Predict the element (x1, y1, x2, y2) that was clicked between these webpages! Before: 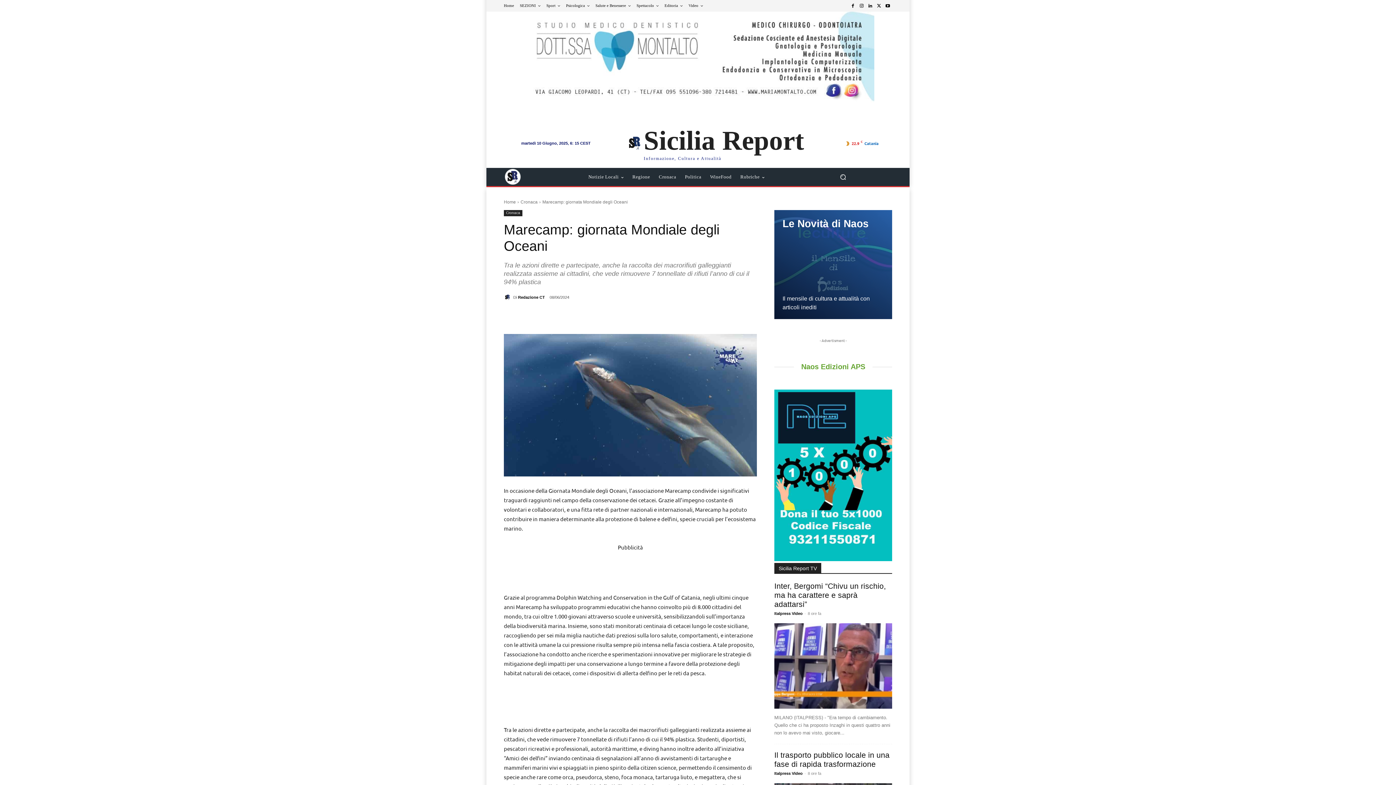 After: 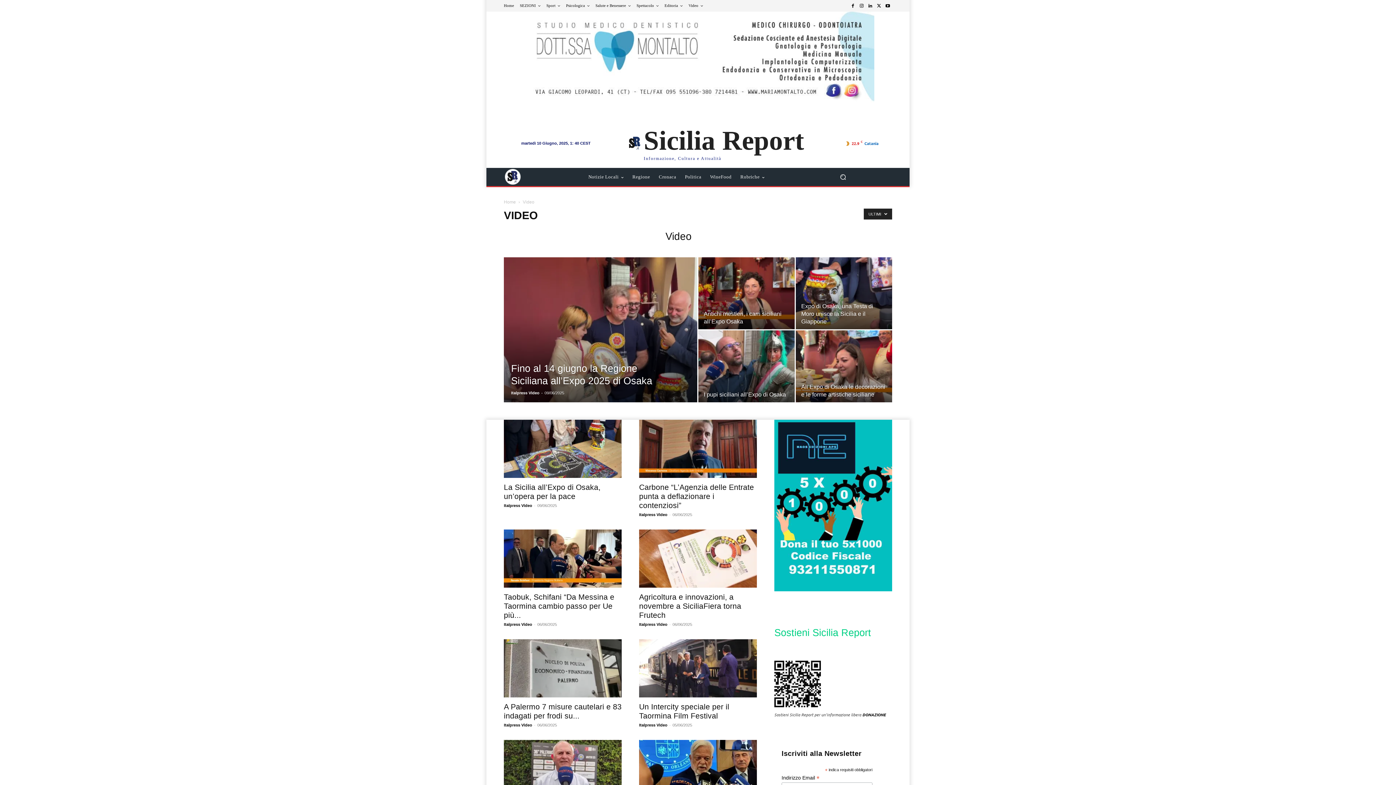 Action: label: Video bbox: (688, 3, 703, 8)